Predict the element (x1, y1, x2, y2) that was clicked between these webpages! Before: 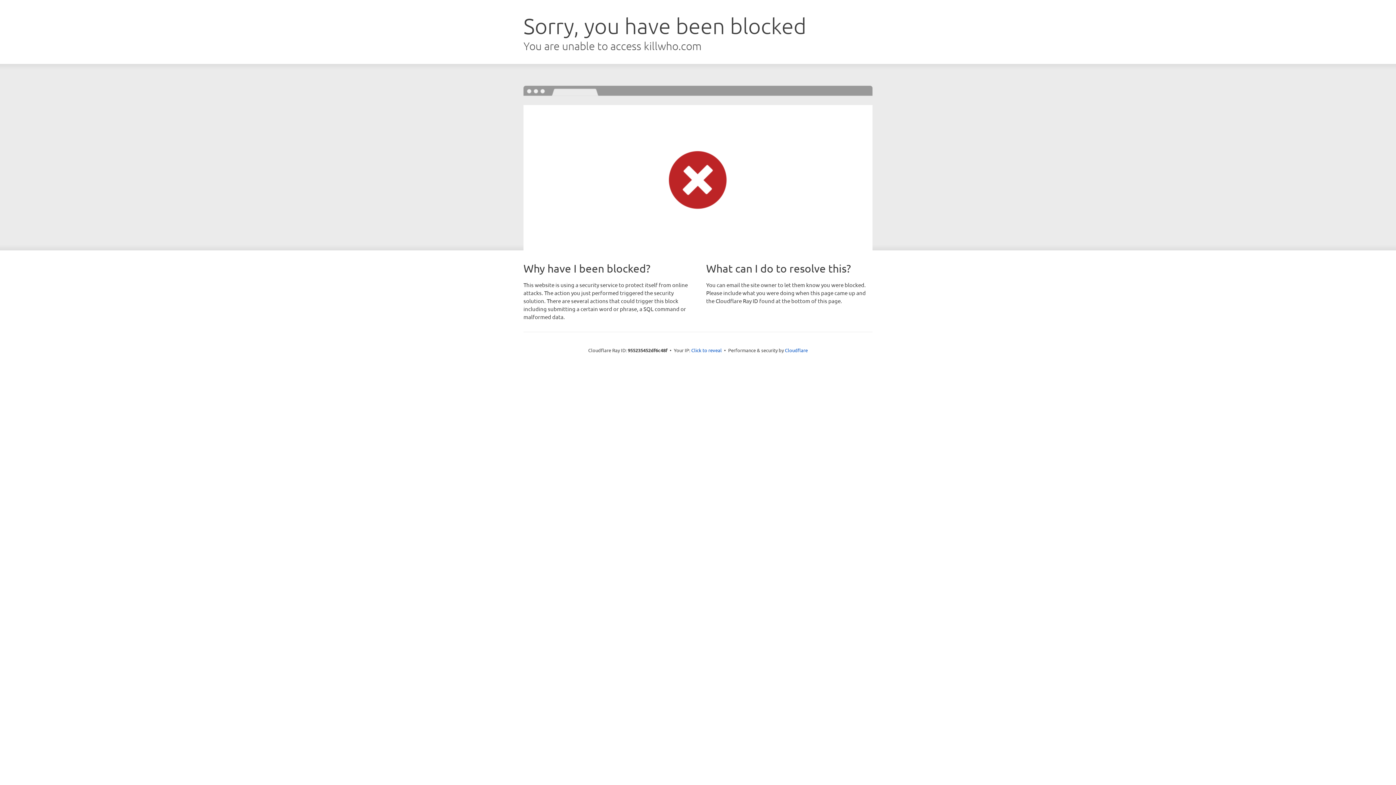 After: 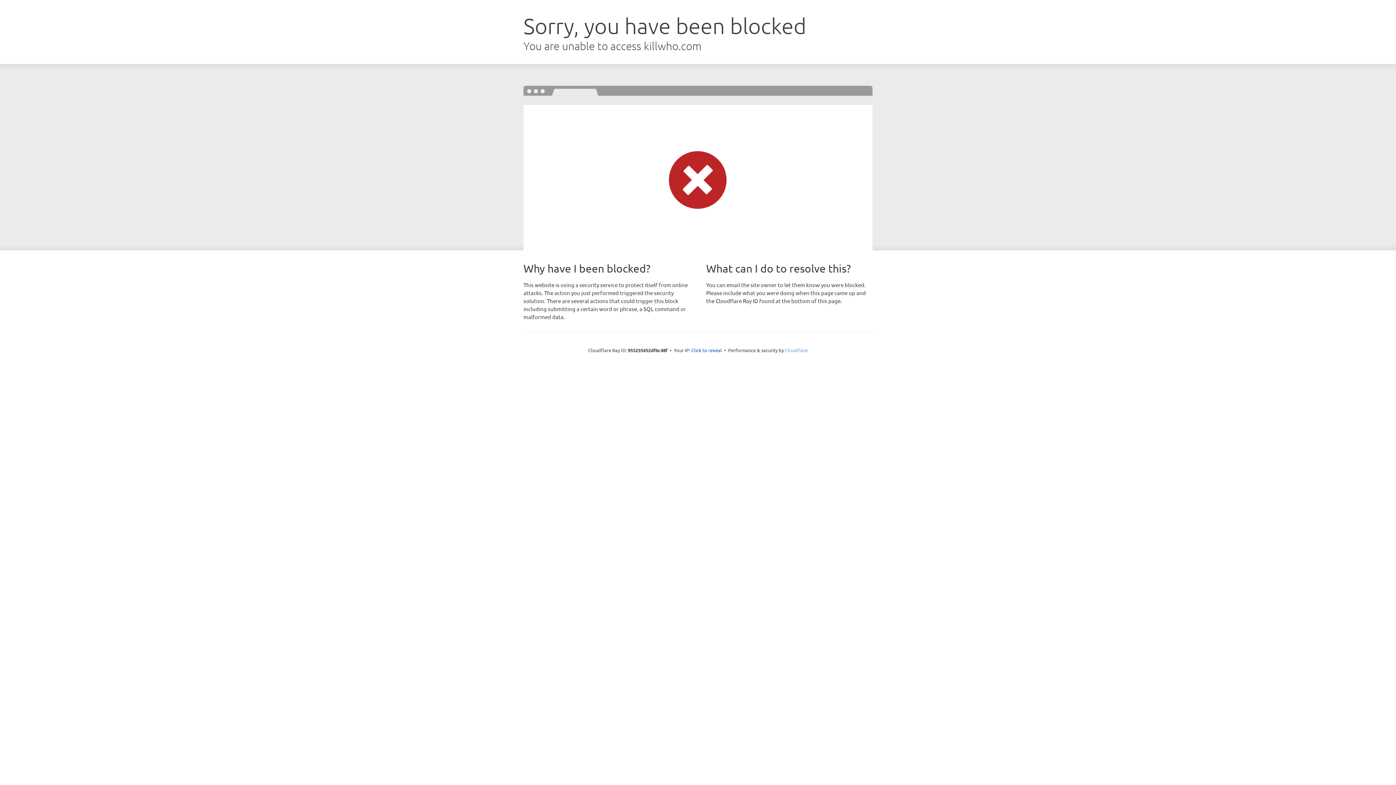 Action: bbox: (785, 347, 808, 353) label: Cloudflare